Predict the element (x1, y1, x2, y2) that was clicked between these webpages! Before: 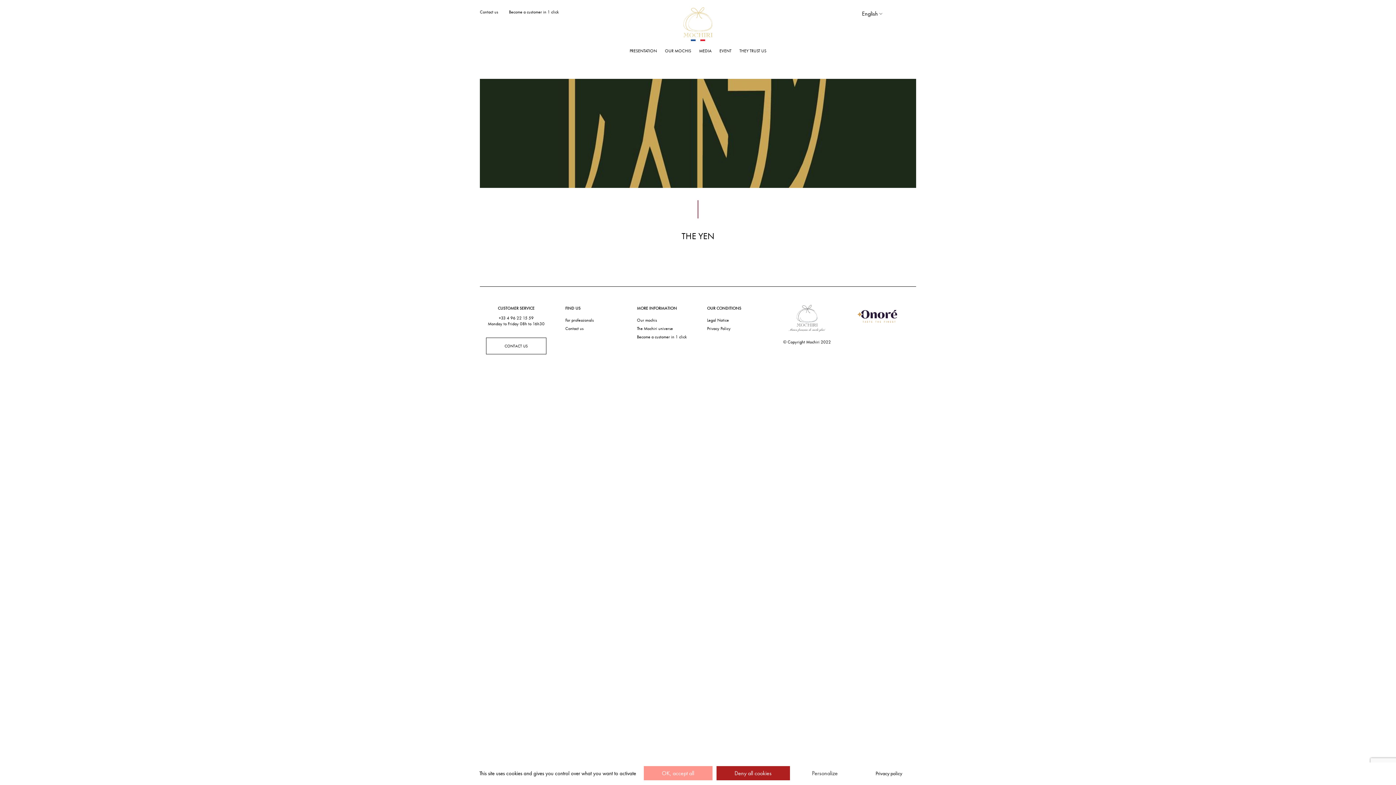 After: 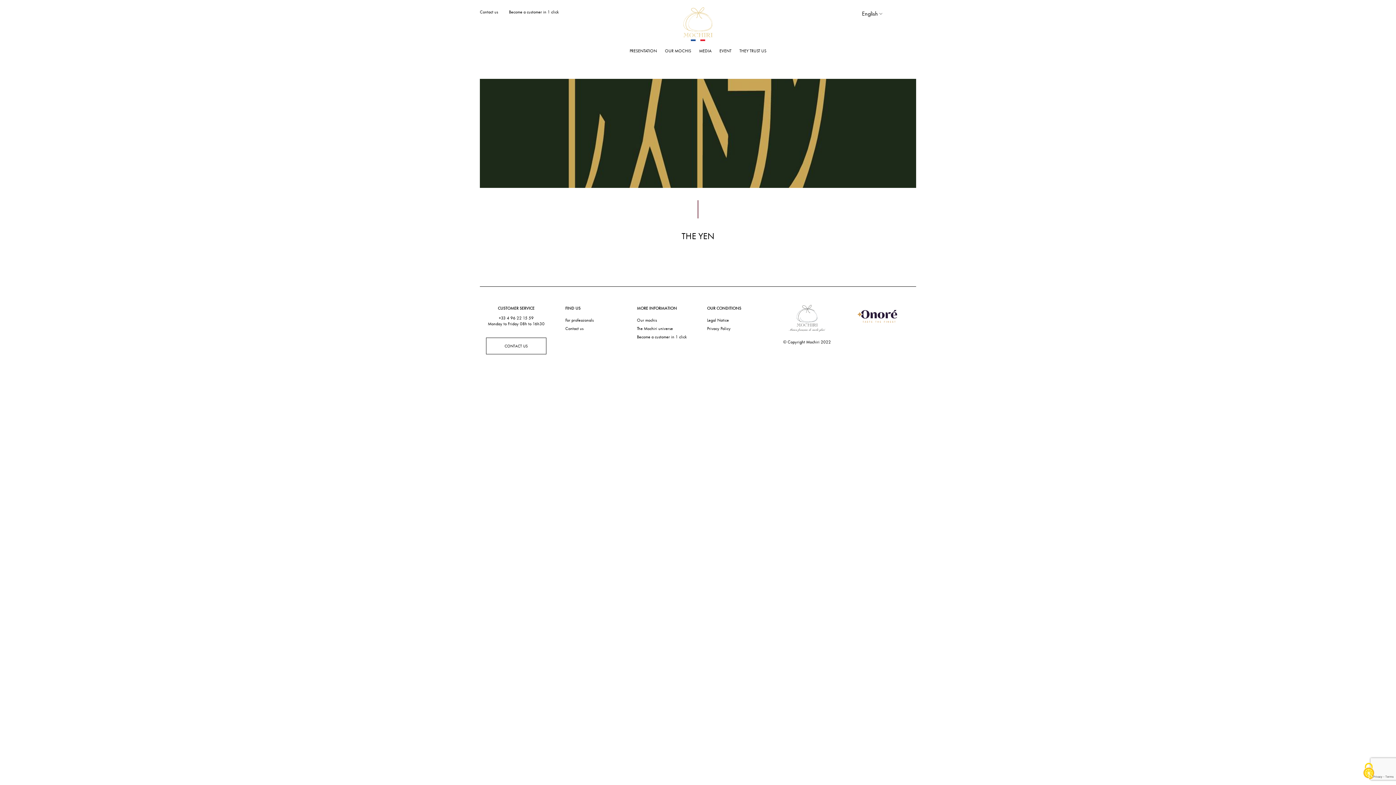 Action: label: OK, accept all bbox: (643, 766, 712, 780)